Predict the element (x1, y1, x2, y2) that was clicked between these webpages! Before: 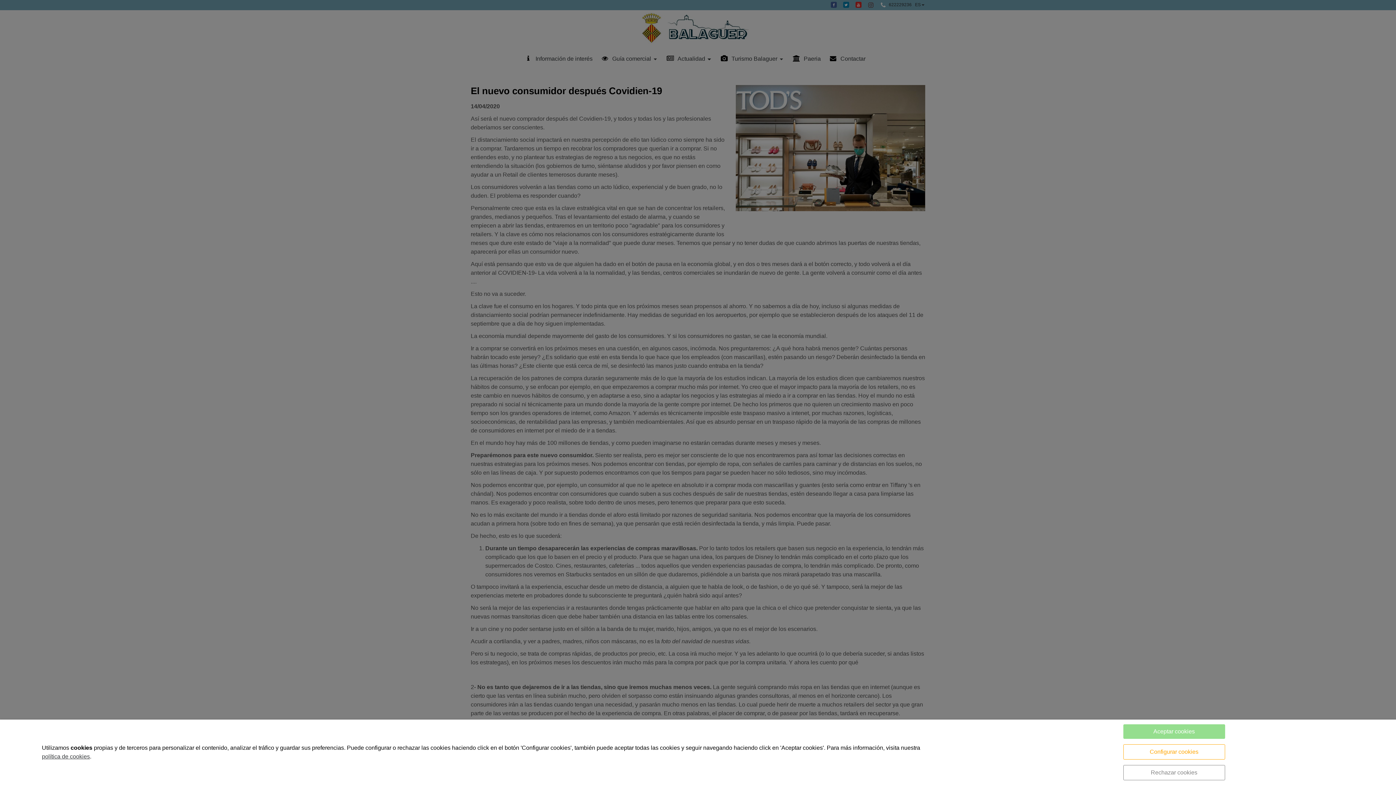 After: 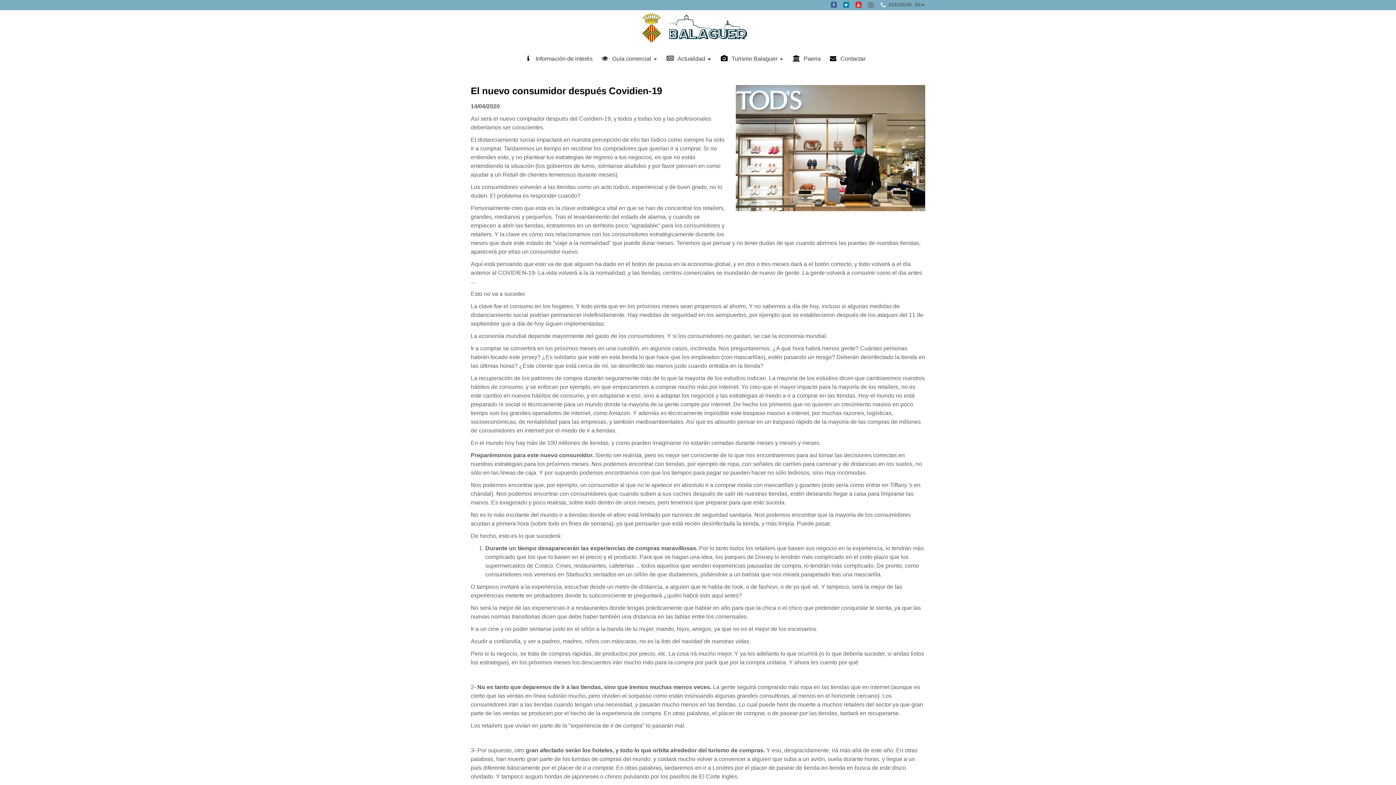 Action: label: Rechazar cookies bbox: (1123, 765, 1225, 780)